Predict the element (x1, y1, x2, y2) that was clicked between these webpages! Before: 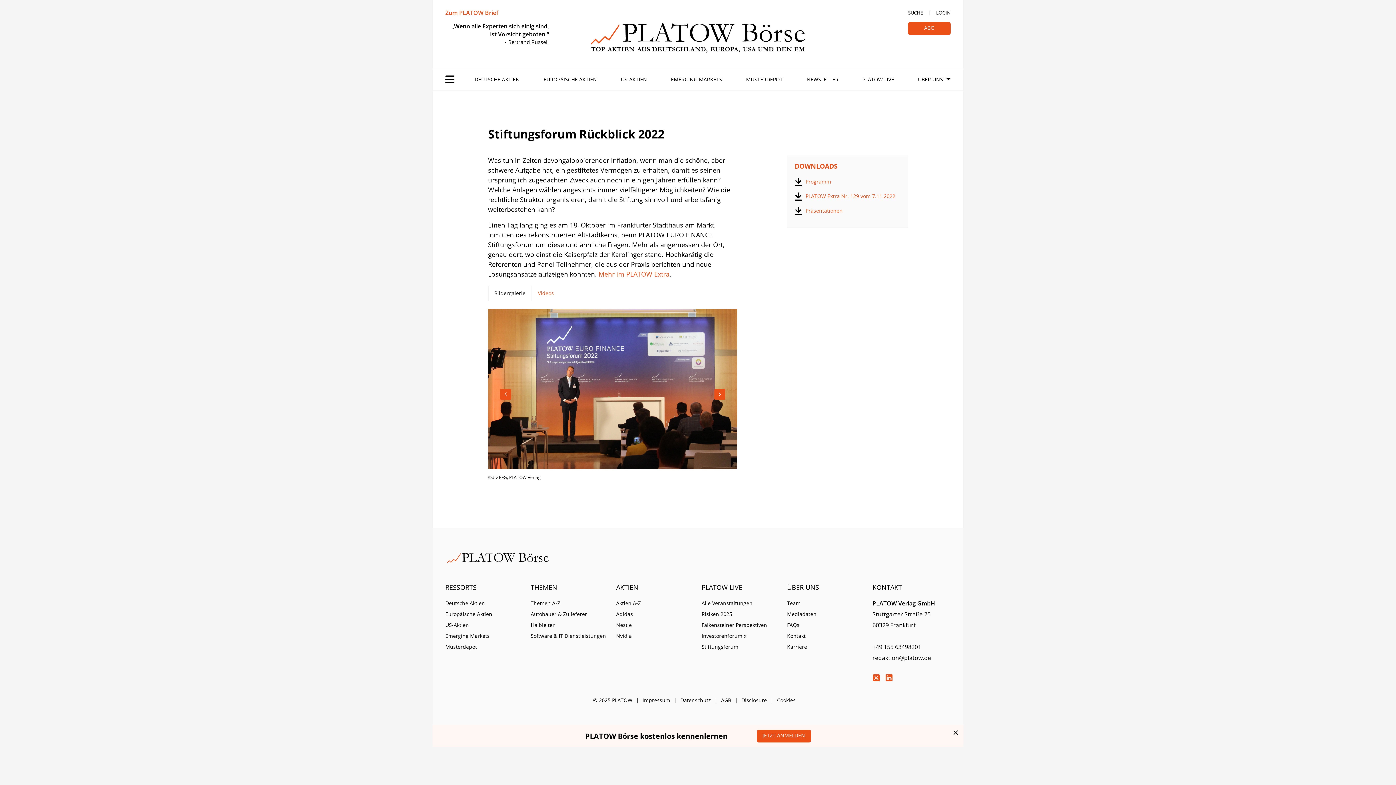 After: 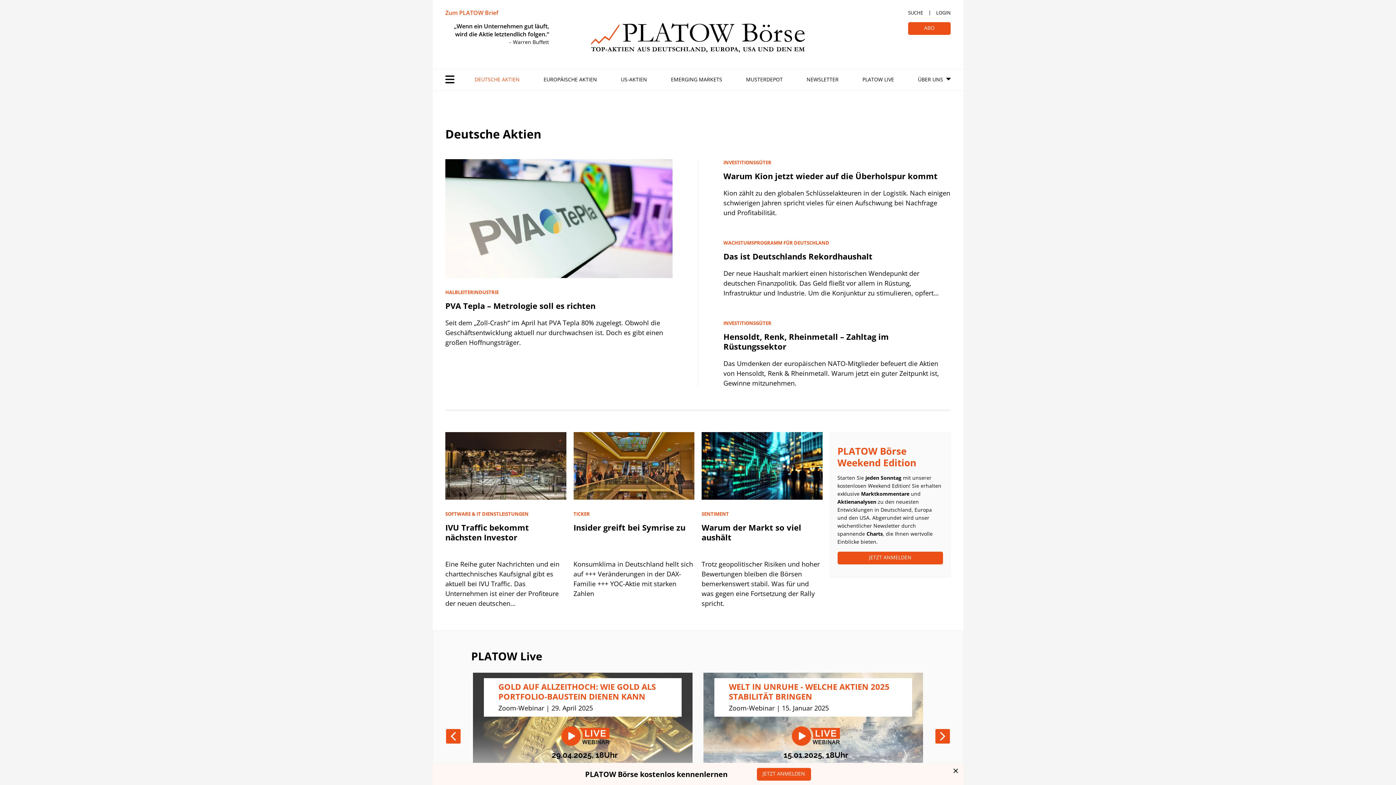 Action: bbox: (474, 74, 519, 84) label: DEUTSCHE AKTIEN